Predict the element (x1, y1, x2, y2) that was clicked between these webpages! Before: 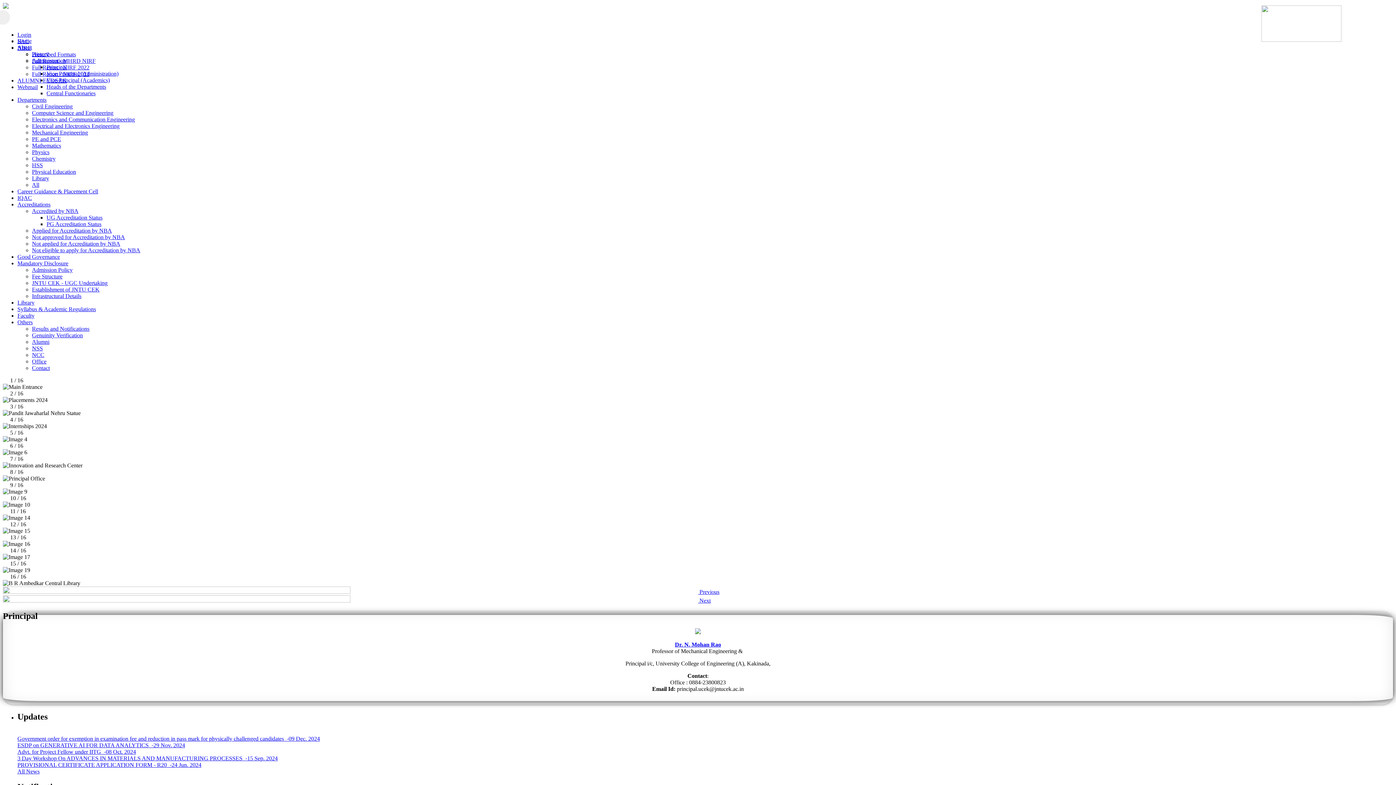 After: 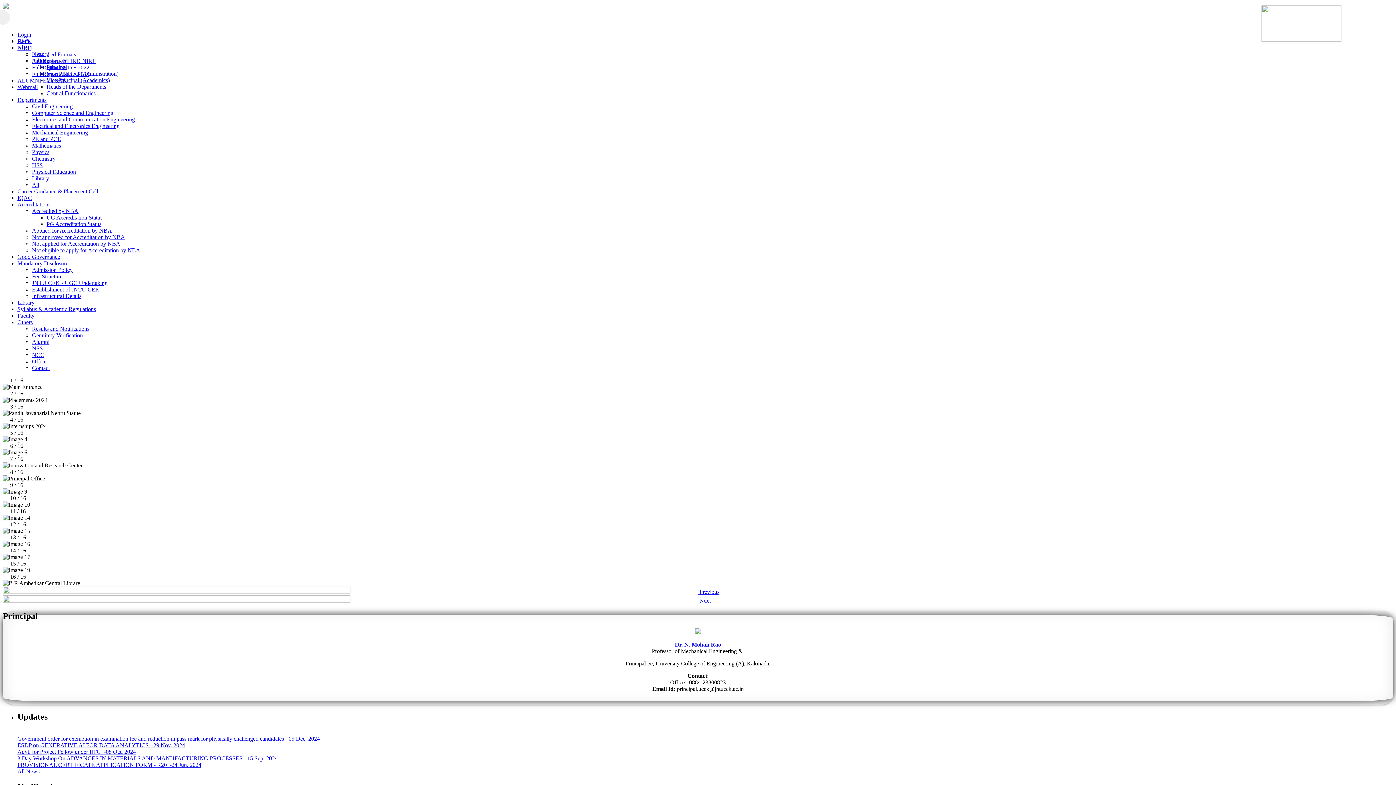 Action: label: Prescribed Formats bbox: (32, 51, 76, 57)